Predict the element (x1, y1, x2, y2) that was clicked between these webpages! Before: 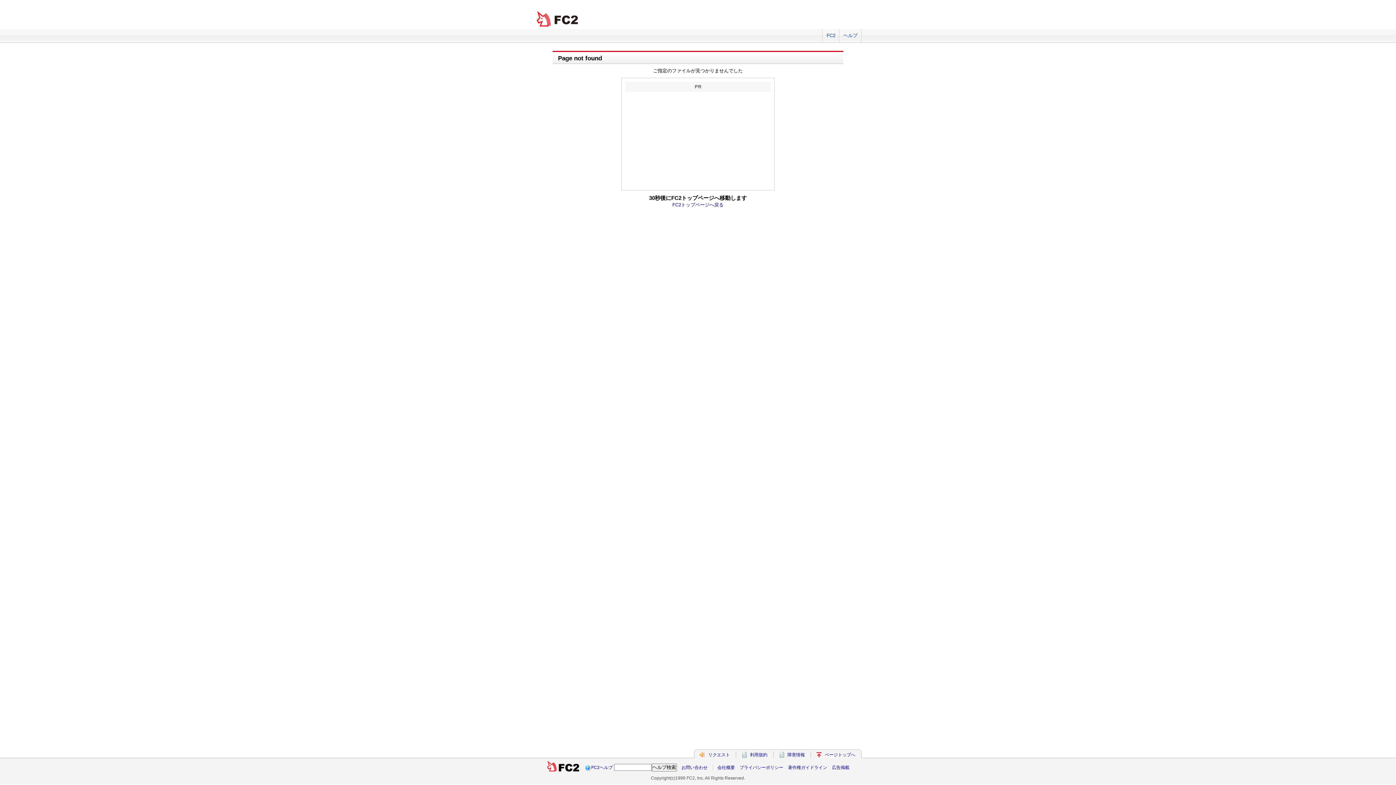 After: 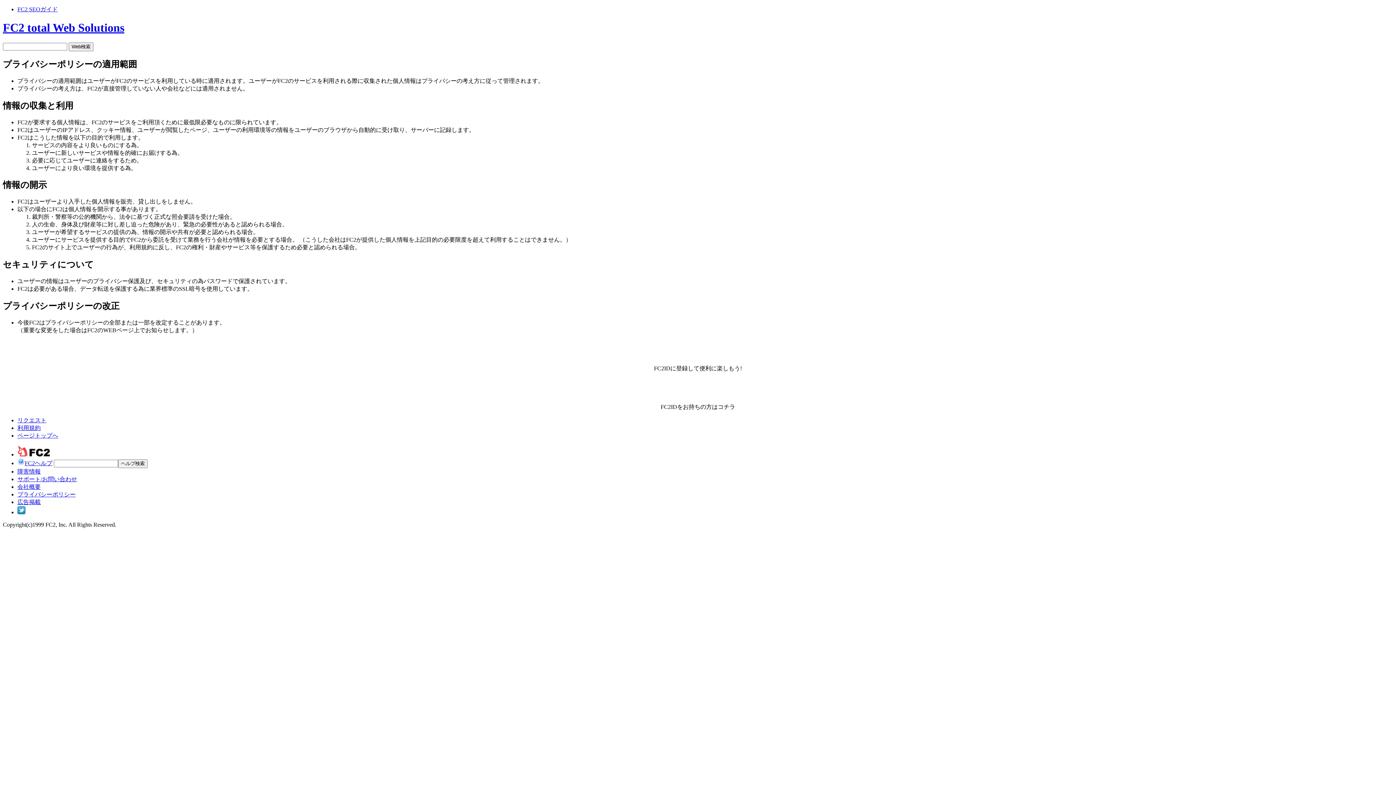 Action: label: プライバシーポリシー bbox: (739, 765, 783, 770)